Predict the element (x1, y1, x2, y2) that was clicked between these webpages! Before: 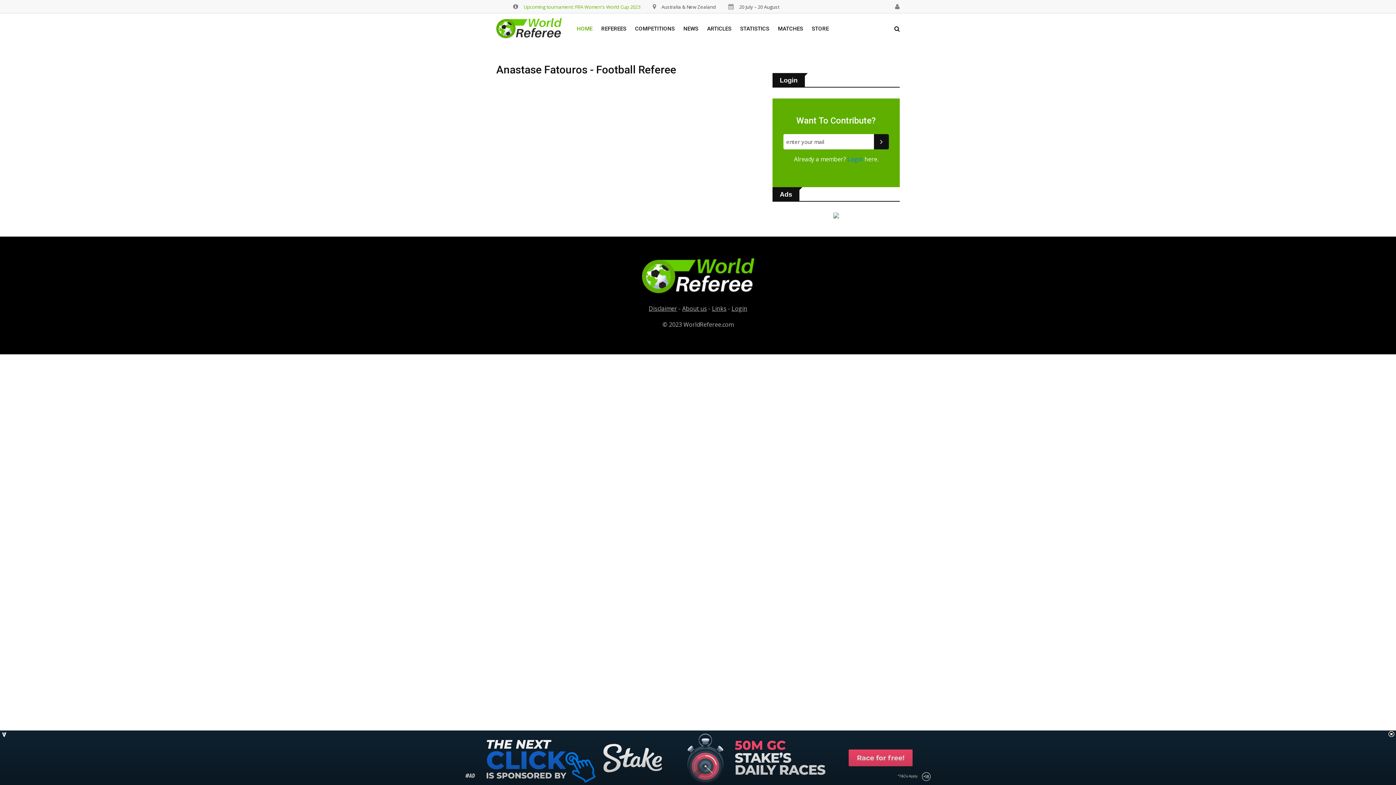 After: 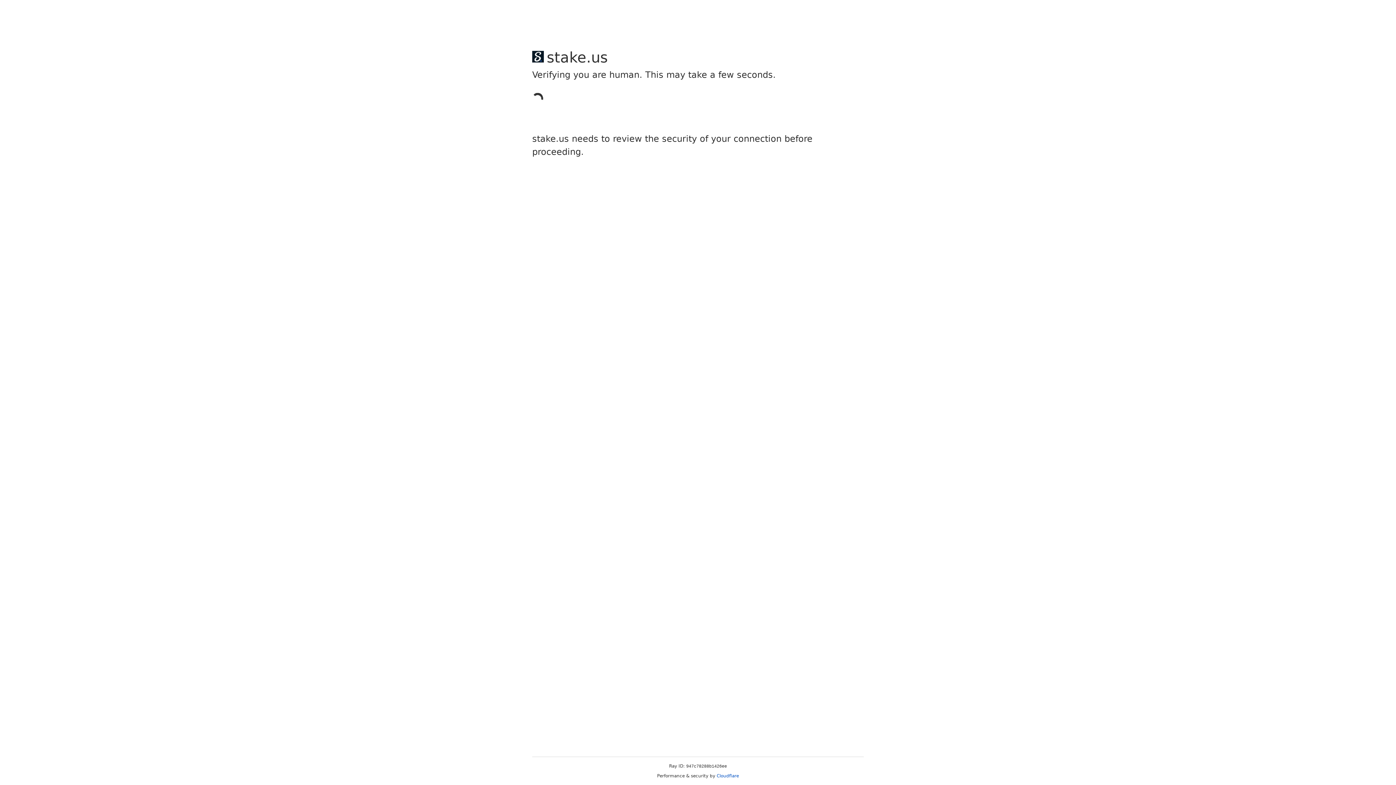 Action: bbox: (703, 13, 735, 44) label: ARTICLES